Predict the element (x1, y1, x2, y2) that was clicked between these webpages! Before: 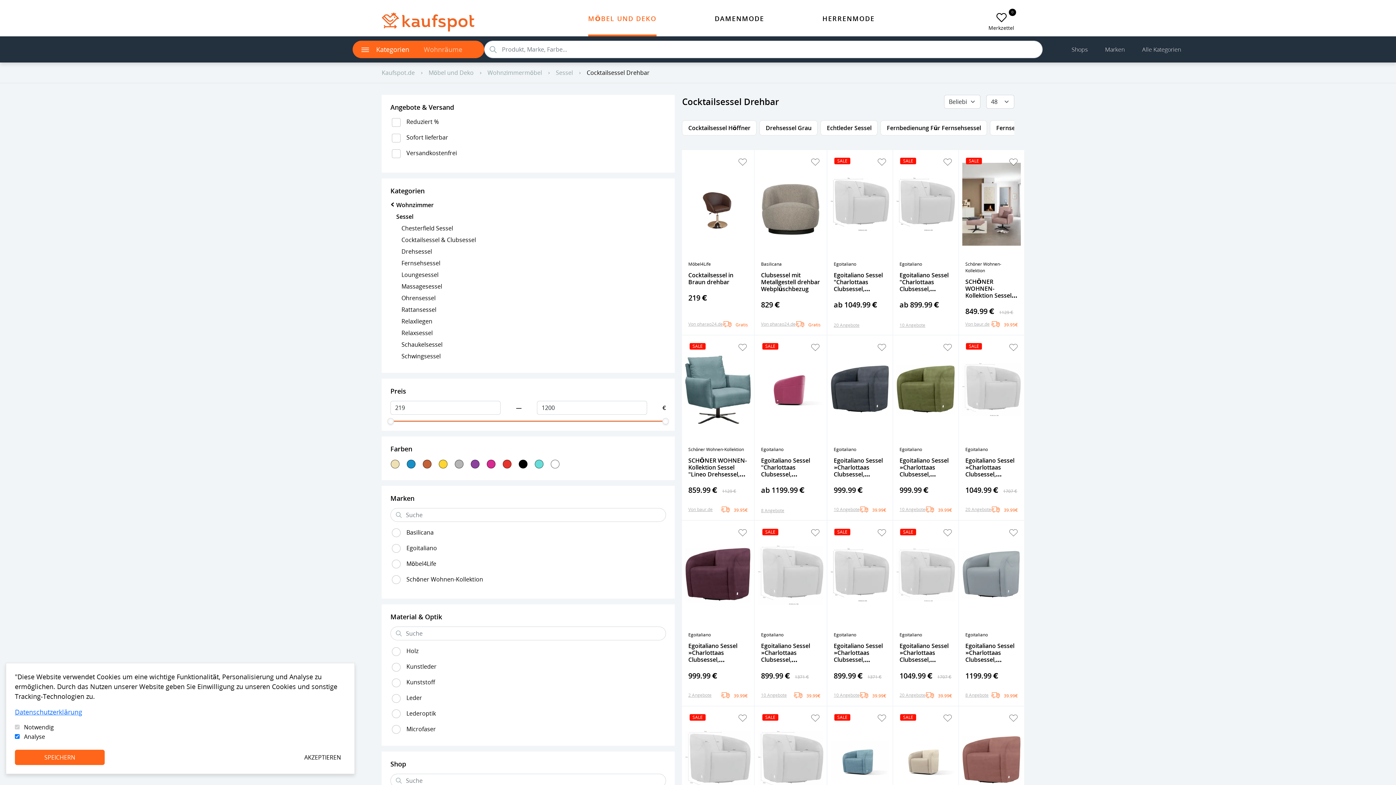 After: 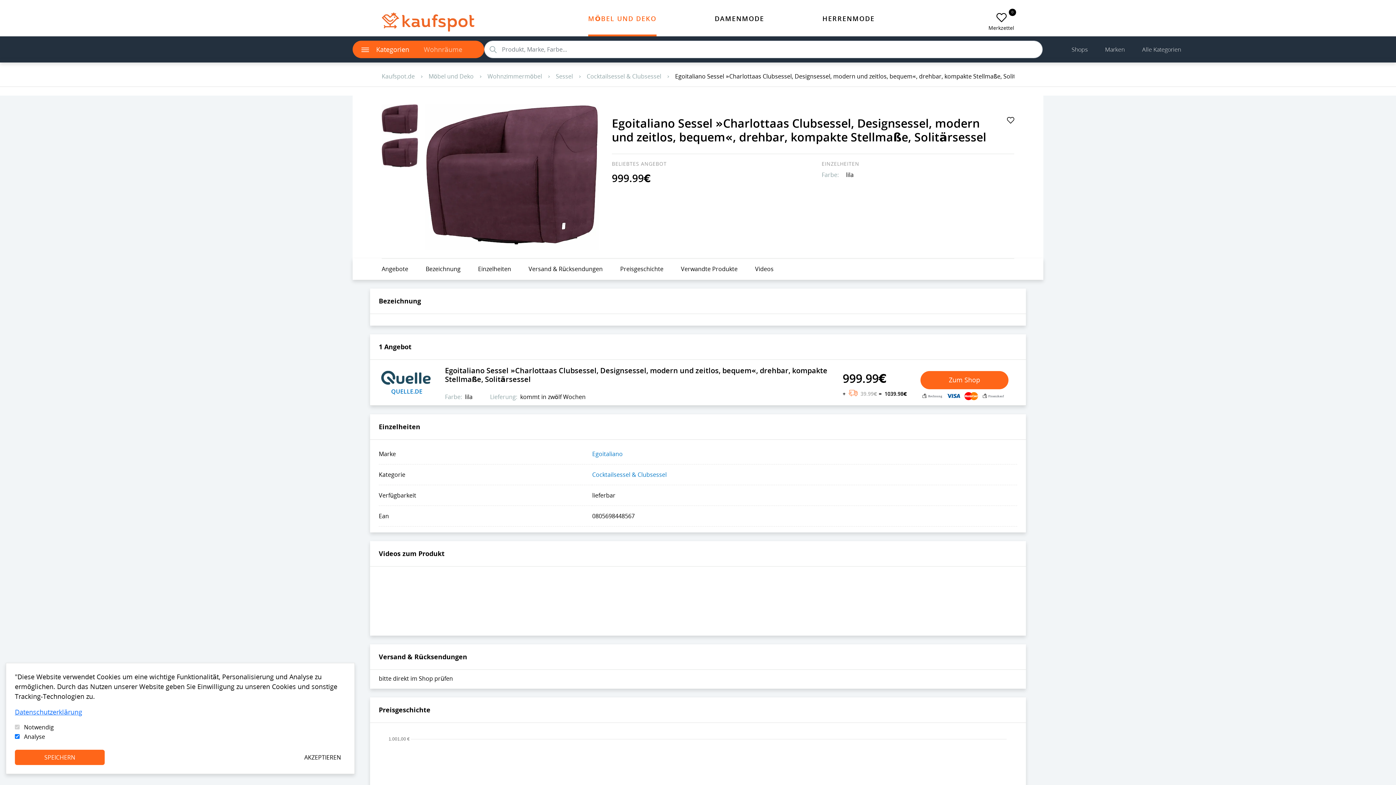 Action: bbox: (685, 640, 751, 663) label: Egoitaliano Sessel »Charlottaas Clubsessel, Designsessel, modern und zeitlos, bequem«, drehbar, kompakte Stellmaße, Solitärsessel